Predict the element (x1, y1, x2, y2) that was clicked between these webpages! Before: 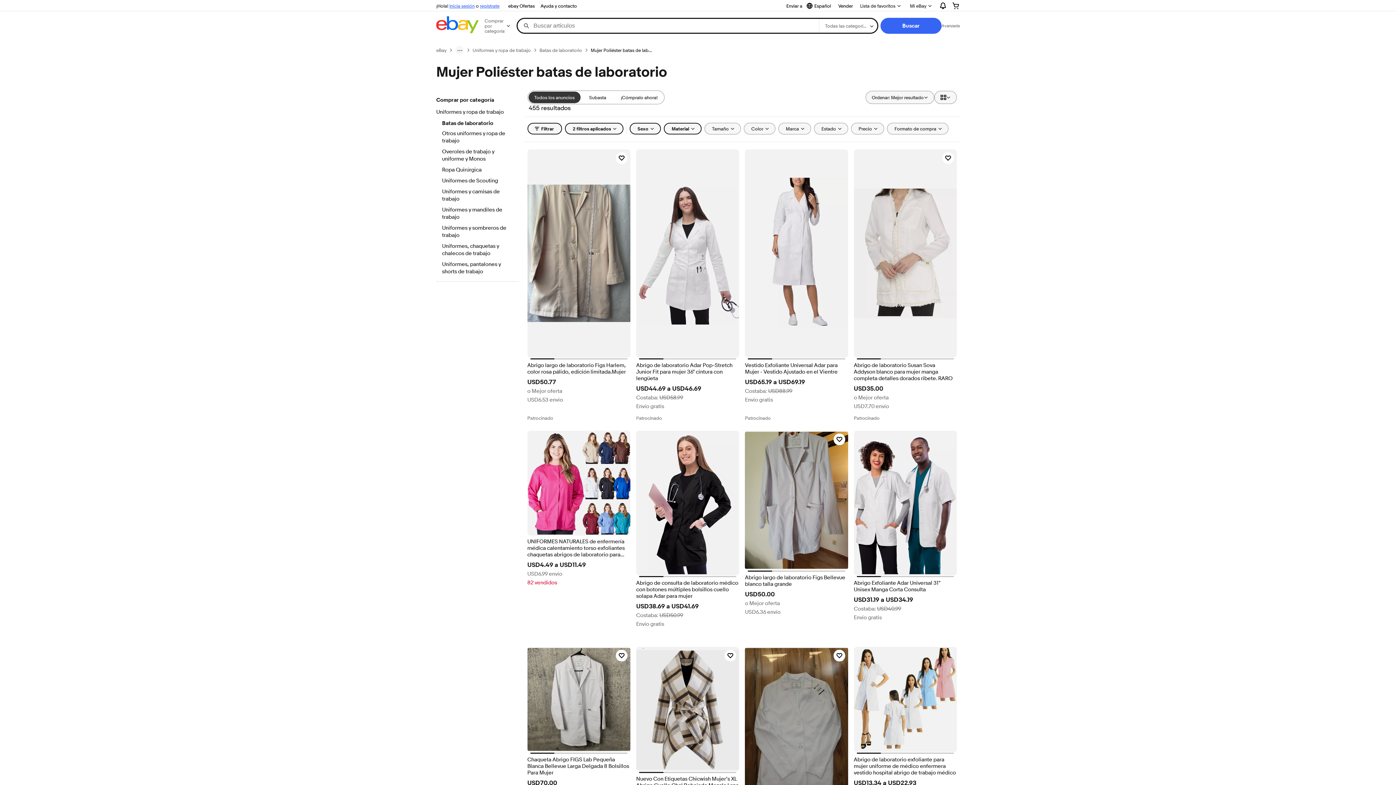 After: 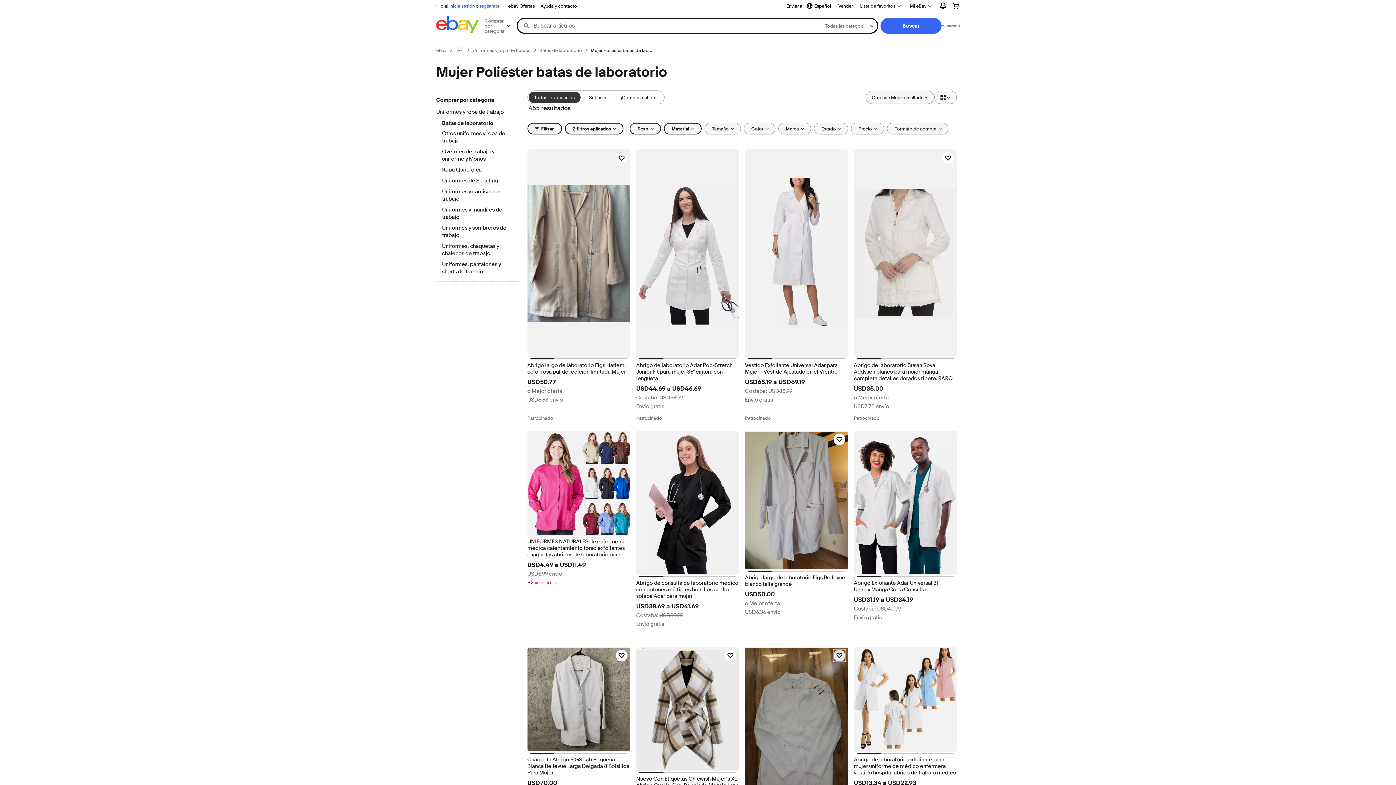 Action: bbox: (833, 650, 845, 661) label: Haz clic para marcar como favorito: Abrigo de laboratorio corto ajustado Figs Bellevue para mujer - talla XS - NUEVO CON ETIQUETAS